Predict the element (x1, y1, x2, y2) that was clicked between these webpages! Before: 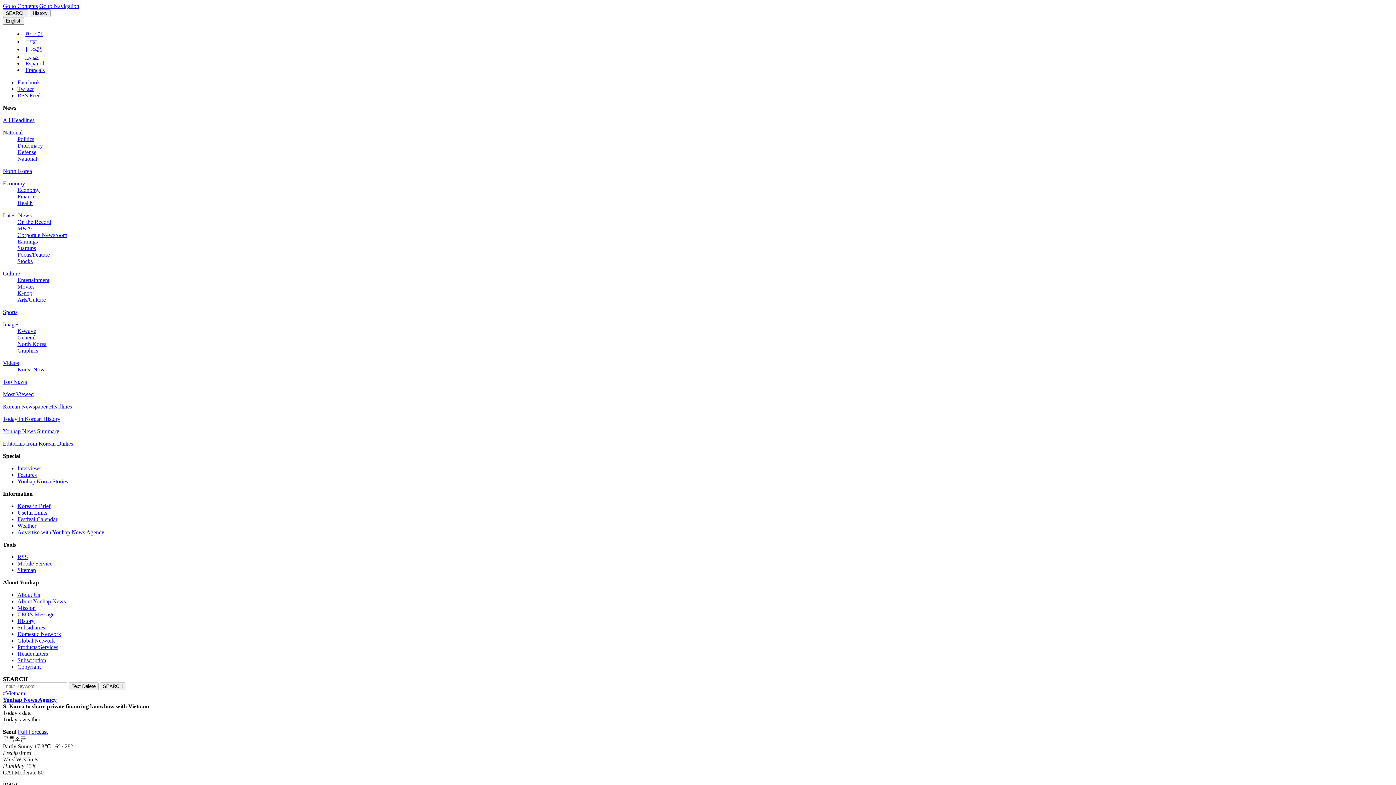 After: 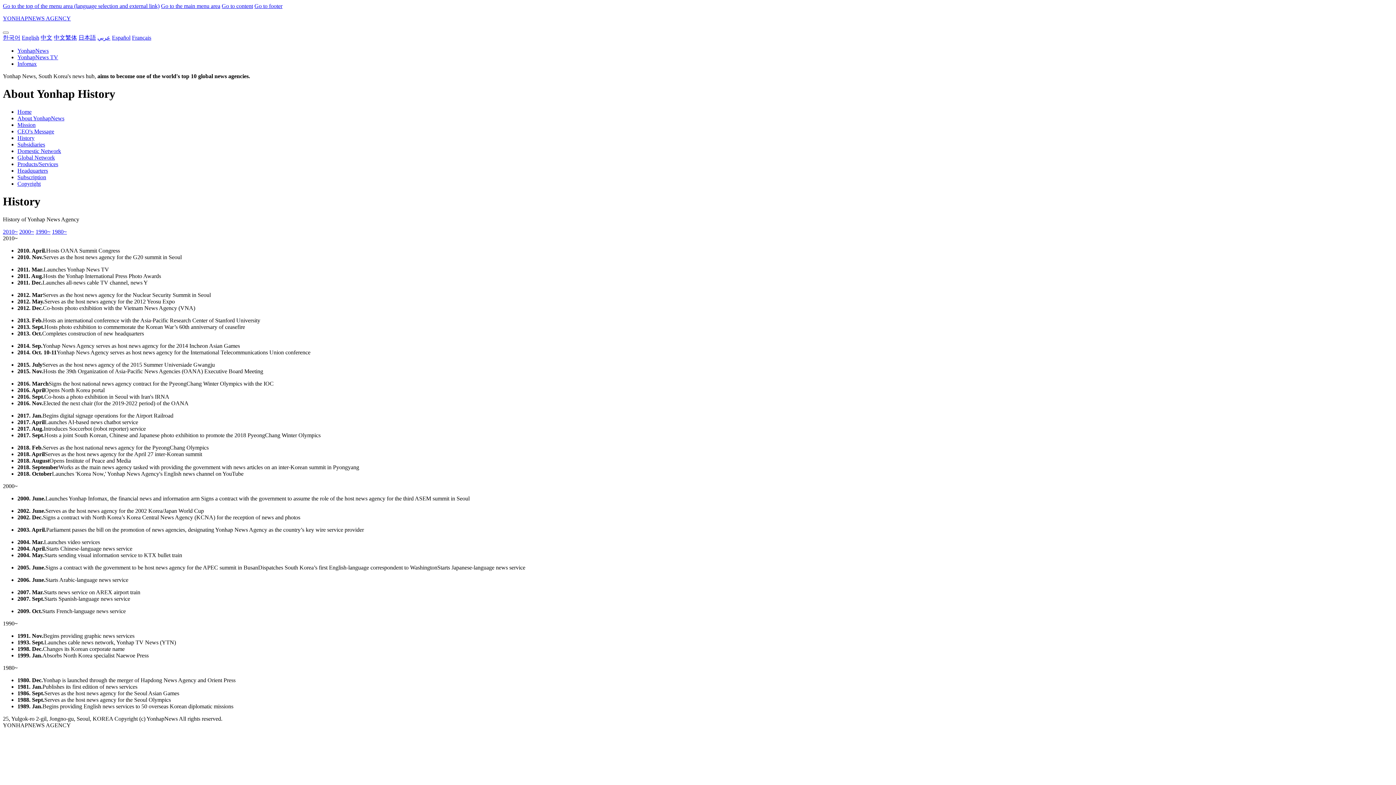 Action: label: History bbox: (17, 618, 34, 624)